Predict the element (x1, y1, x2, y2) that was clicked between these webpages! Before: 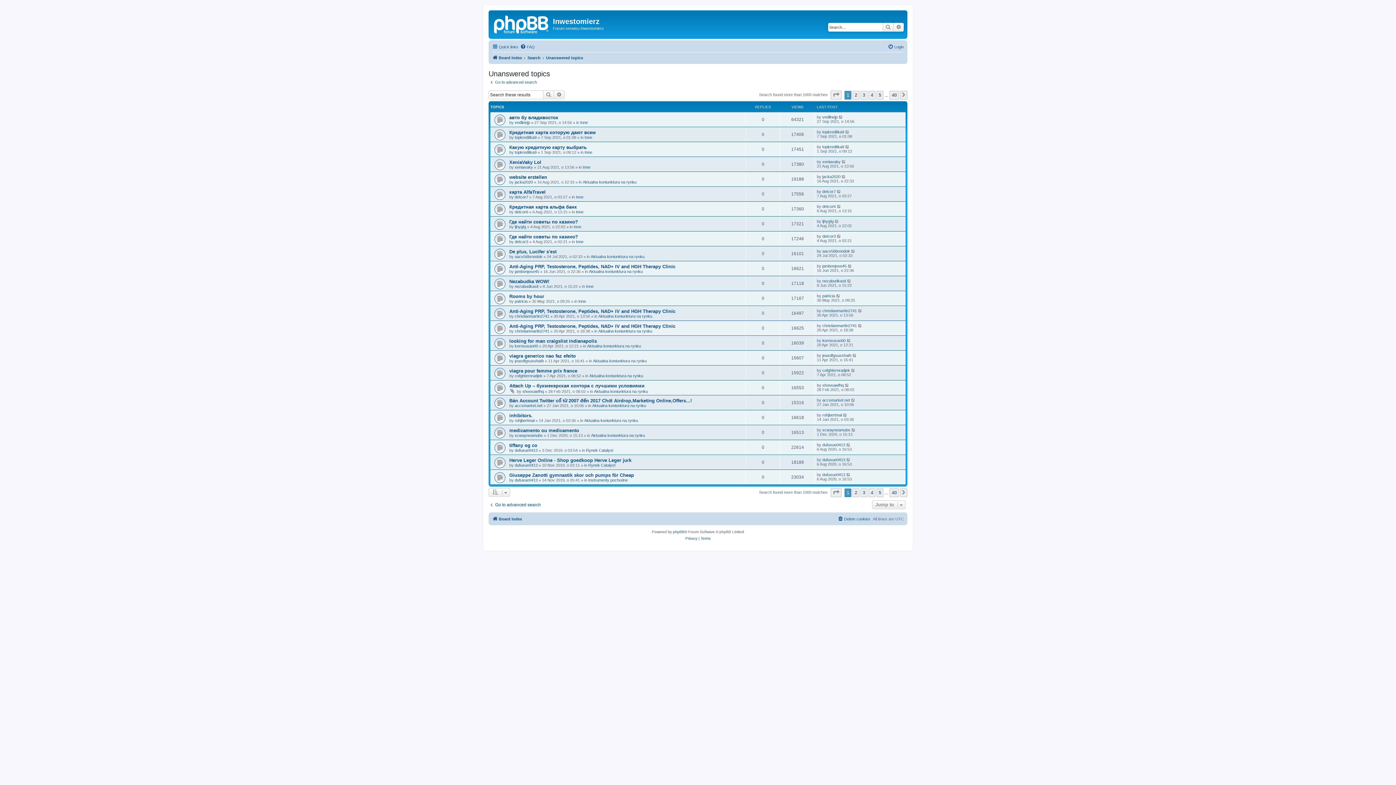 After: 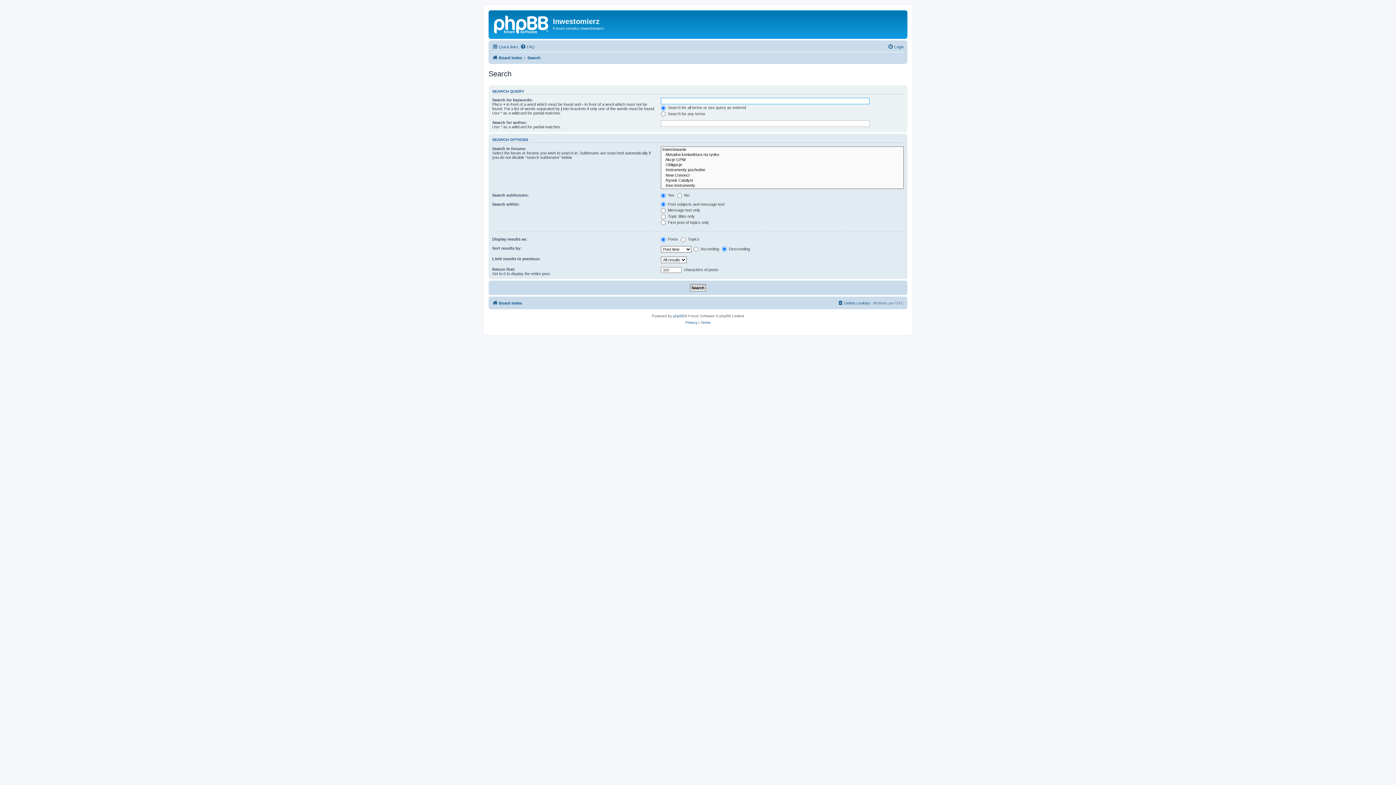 Action: bbox: (488, 502, 541, 508) label: Go to advanced search